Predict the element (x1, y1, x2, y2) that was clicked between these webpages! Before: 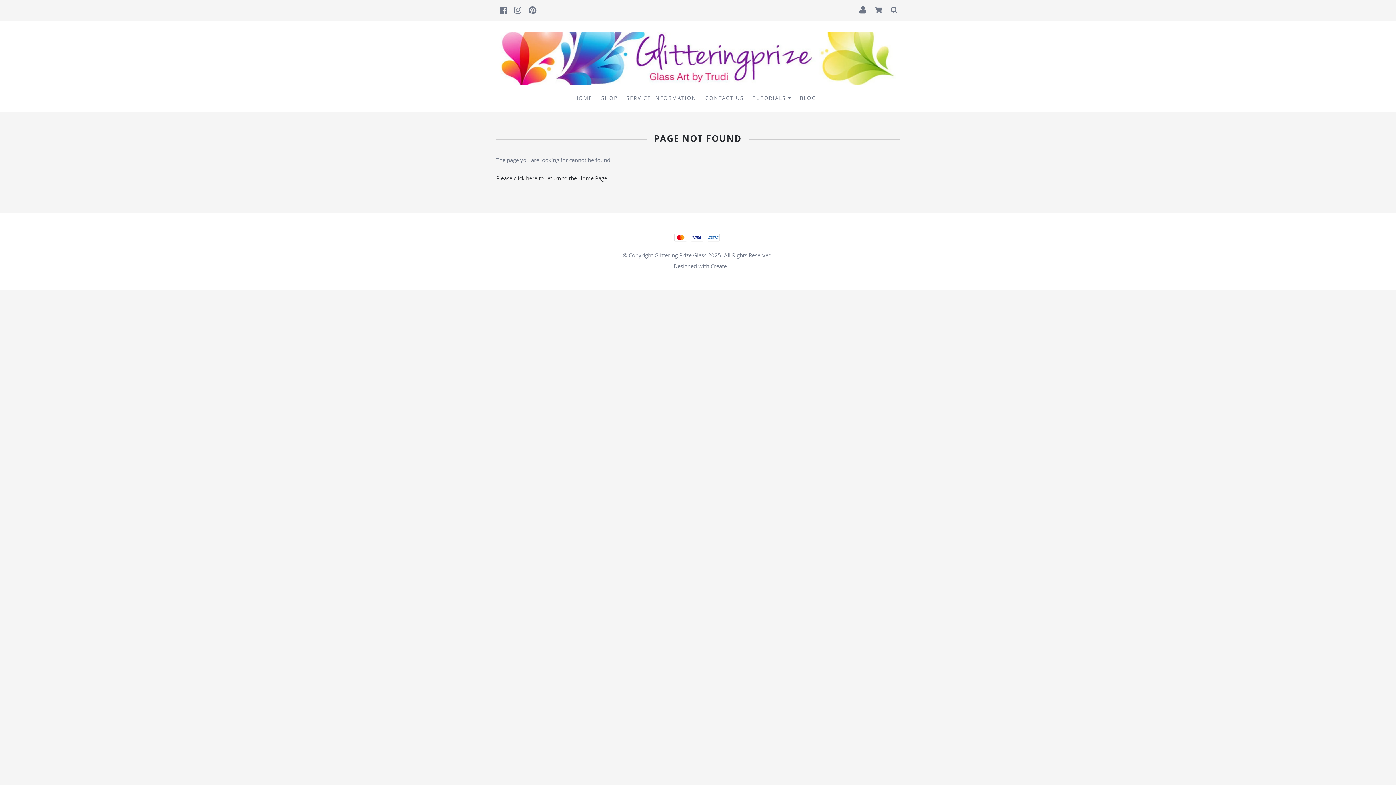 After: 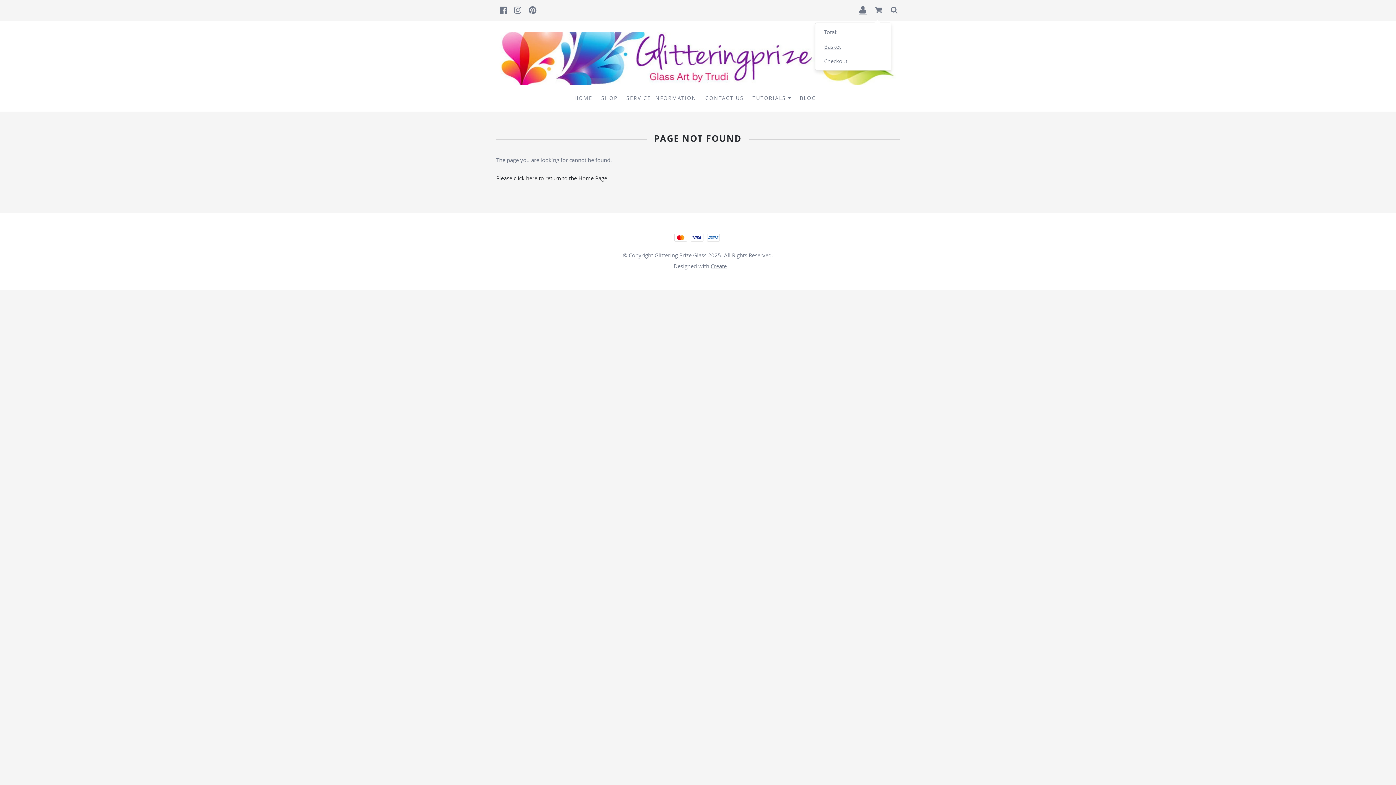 Action: bbox: (873, 5, 884, 15)